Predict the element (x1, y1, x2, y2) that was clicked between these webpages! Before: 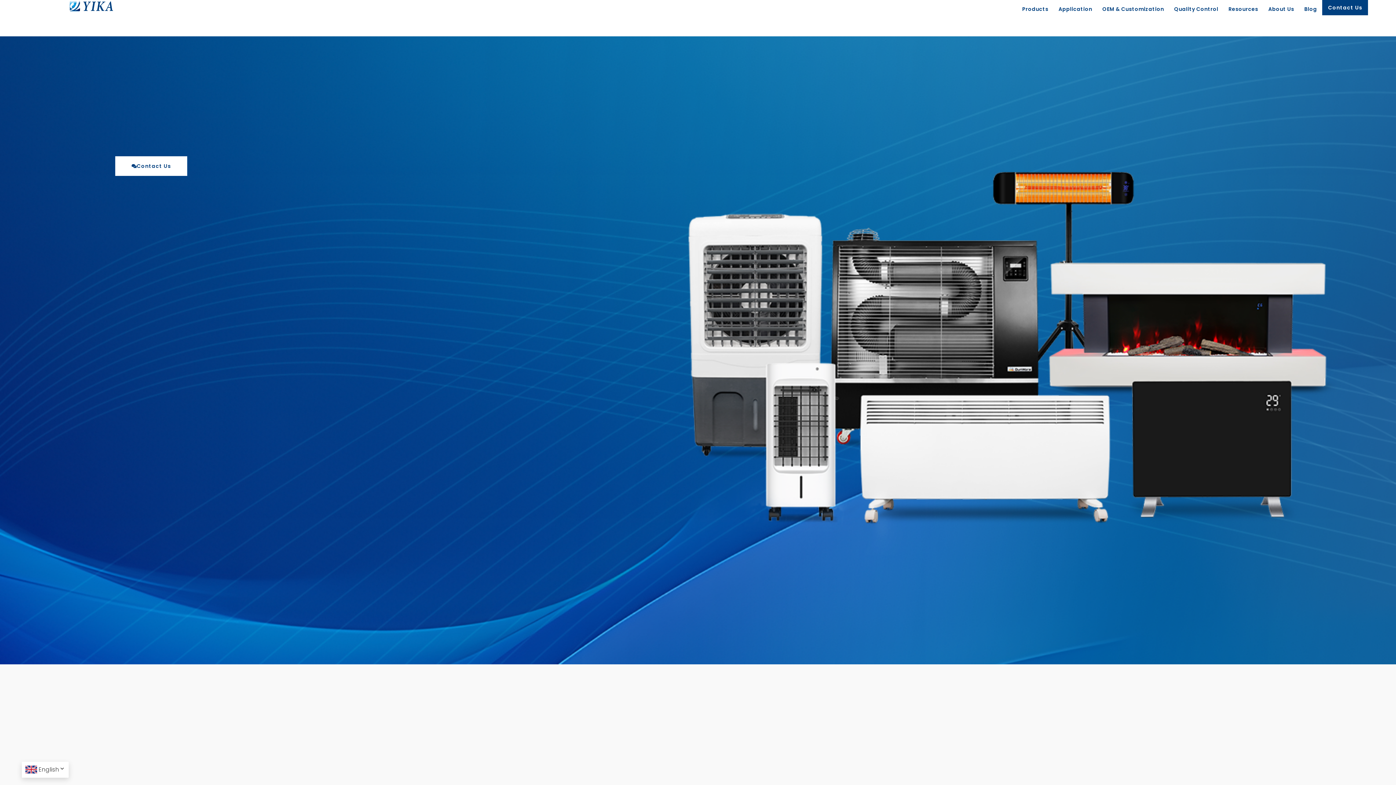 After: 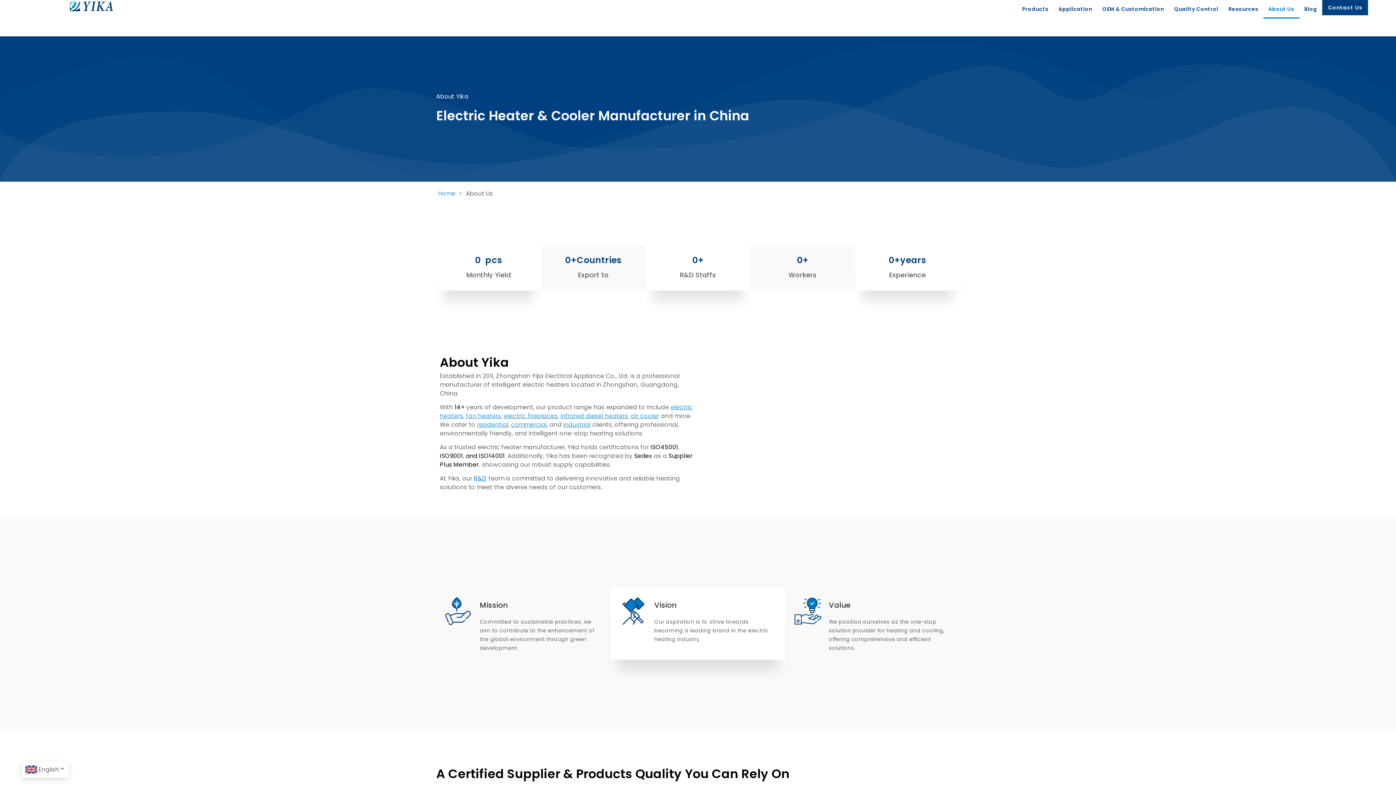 Action: bbox: (1263, 0, 1299, 18) label: About Us